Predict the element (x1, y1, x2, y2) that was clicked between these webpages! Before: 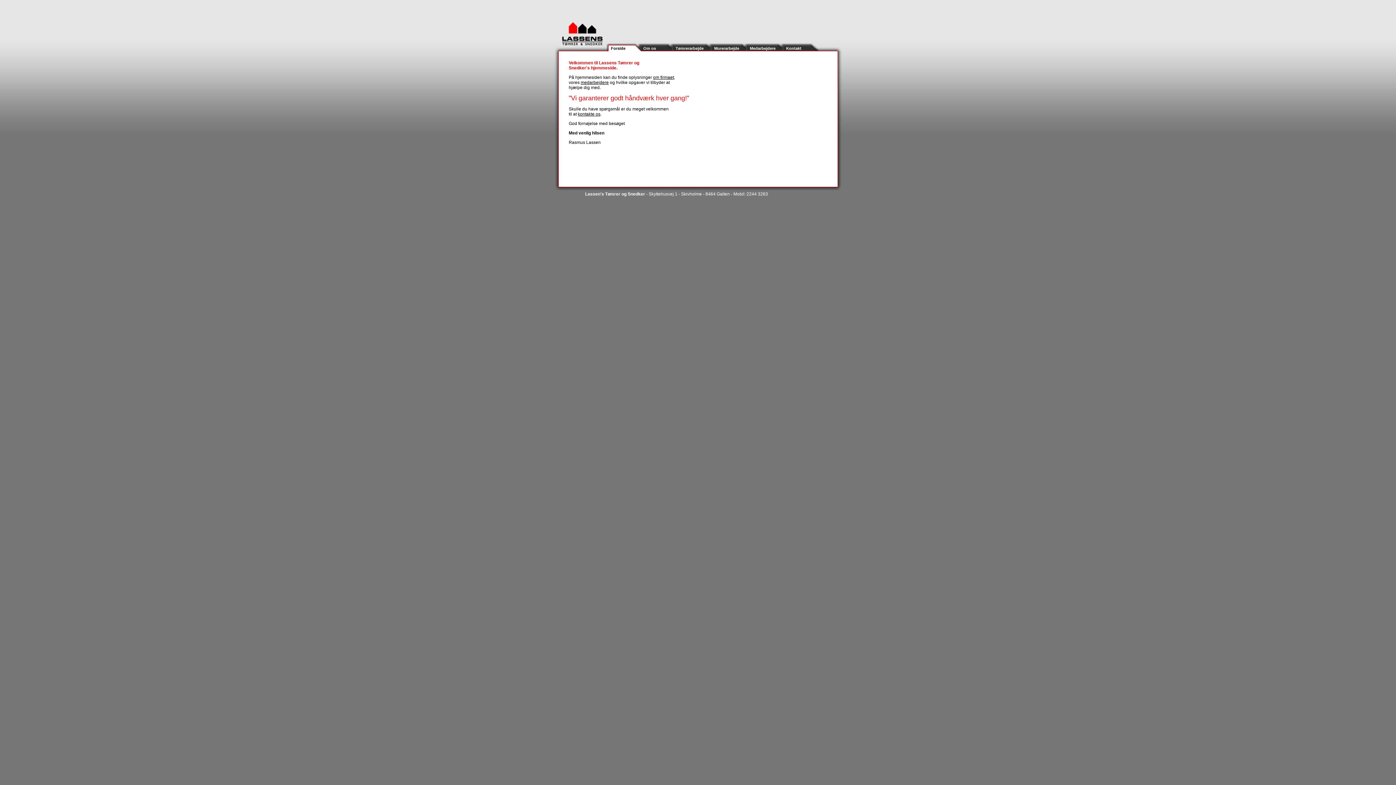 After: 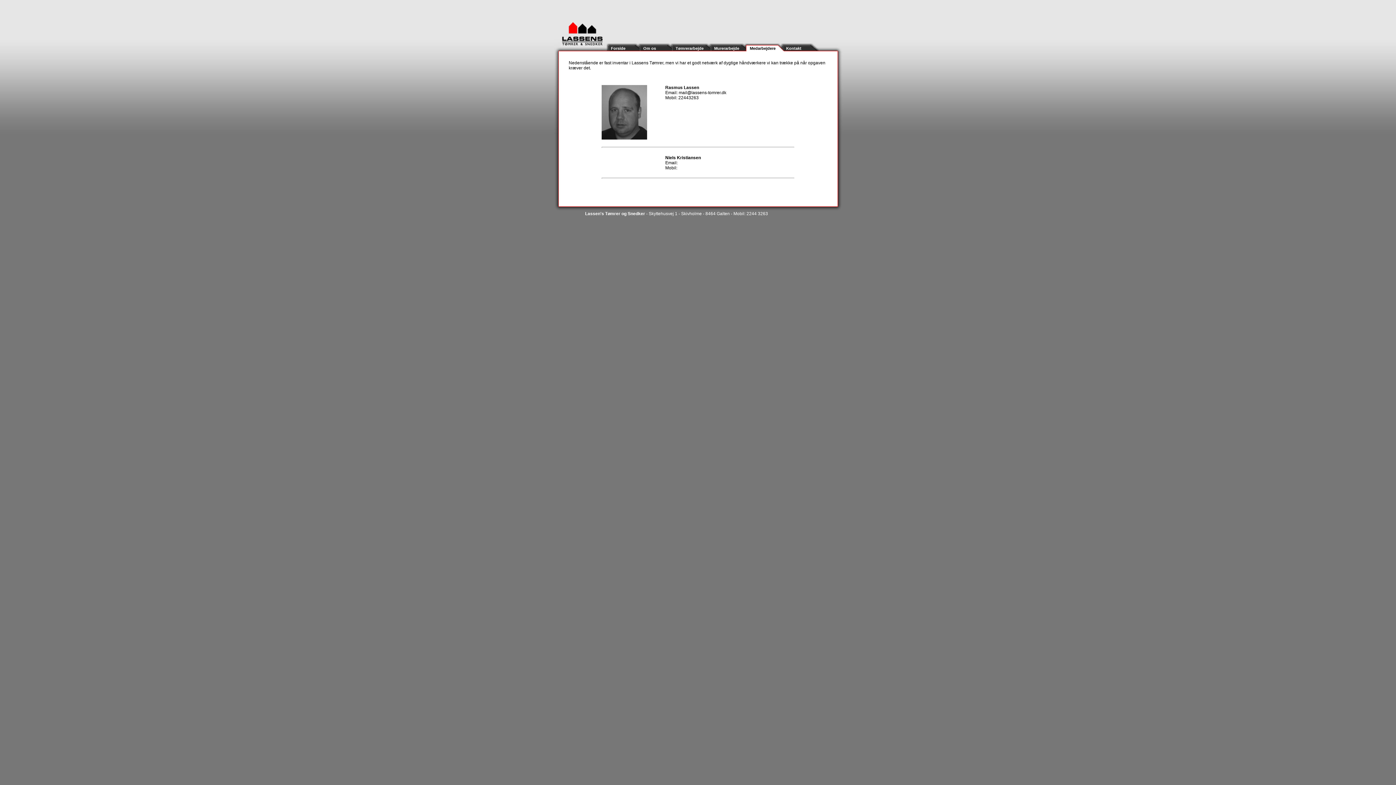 Action: bbox: (580, 80, 608, 85) label: medarbejdere